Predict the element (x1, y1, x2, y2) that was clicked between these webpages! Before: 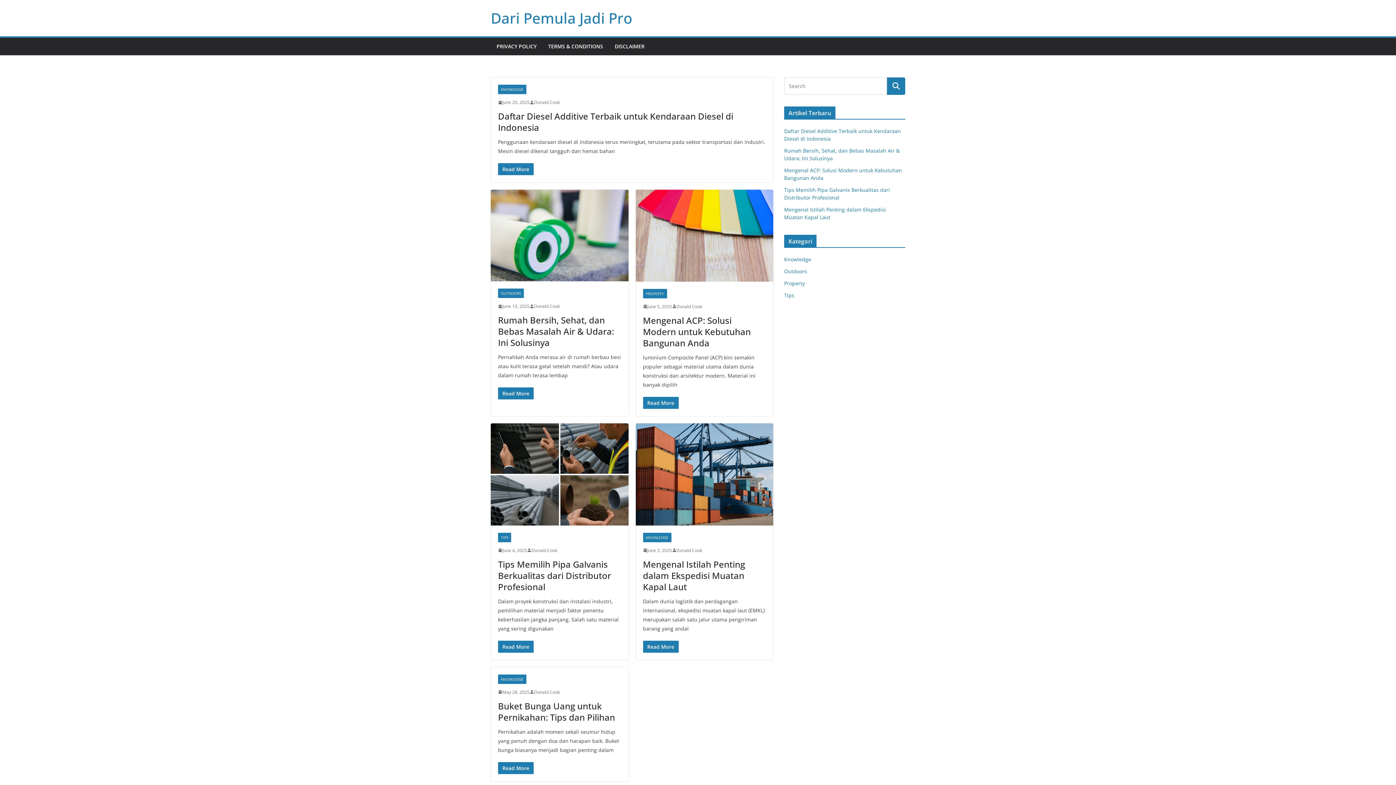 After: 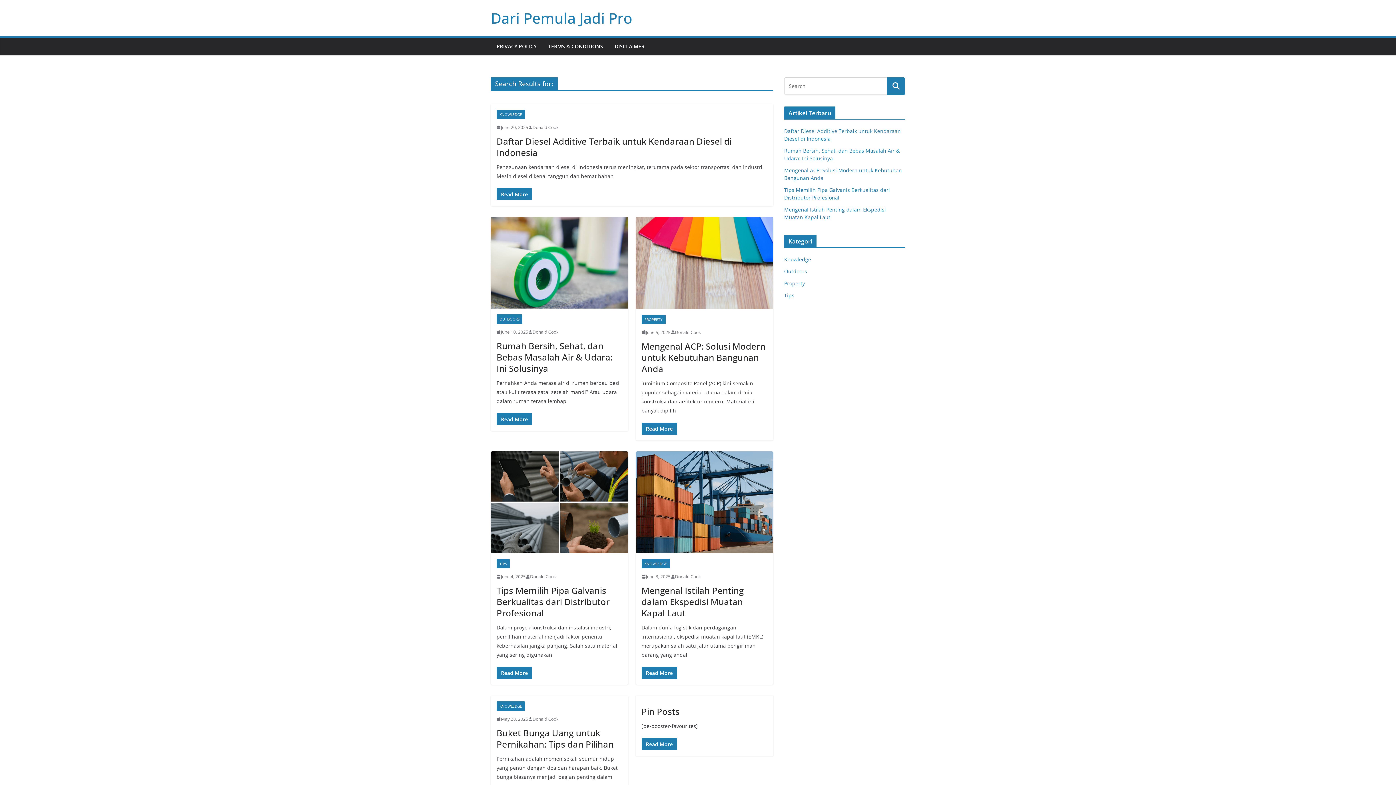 Action: bbox: (887, 77, 905, 94)